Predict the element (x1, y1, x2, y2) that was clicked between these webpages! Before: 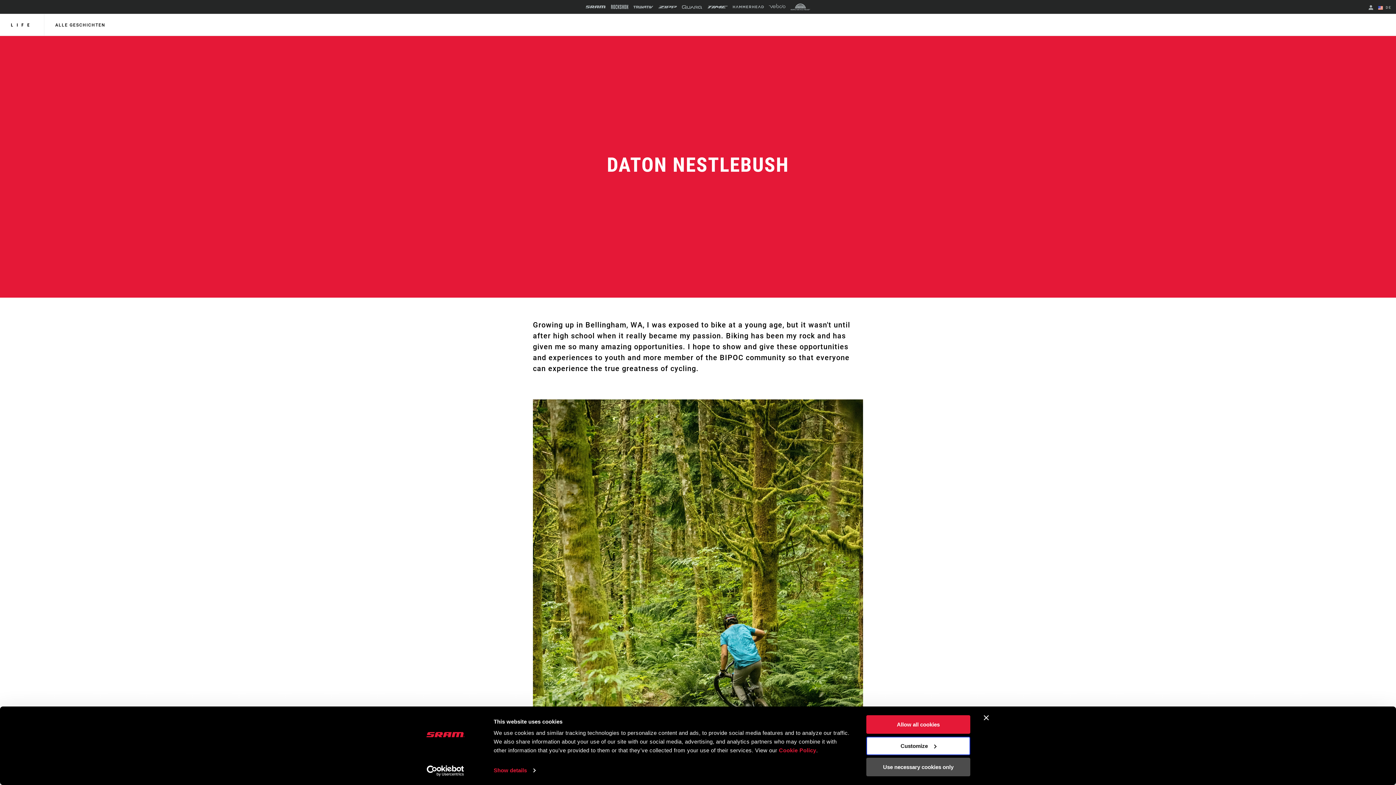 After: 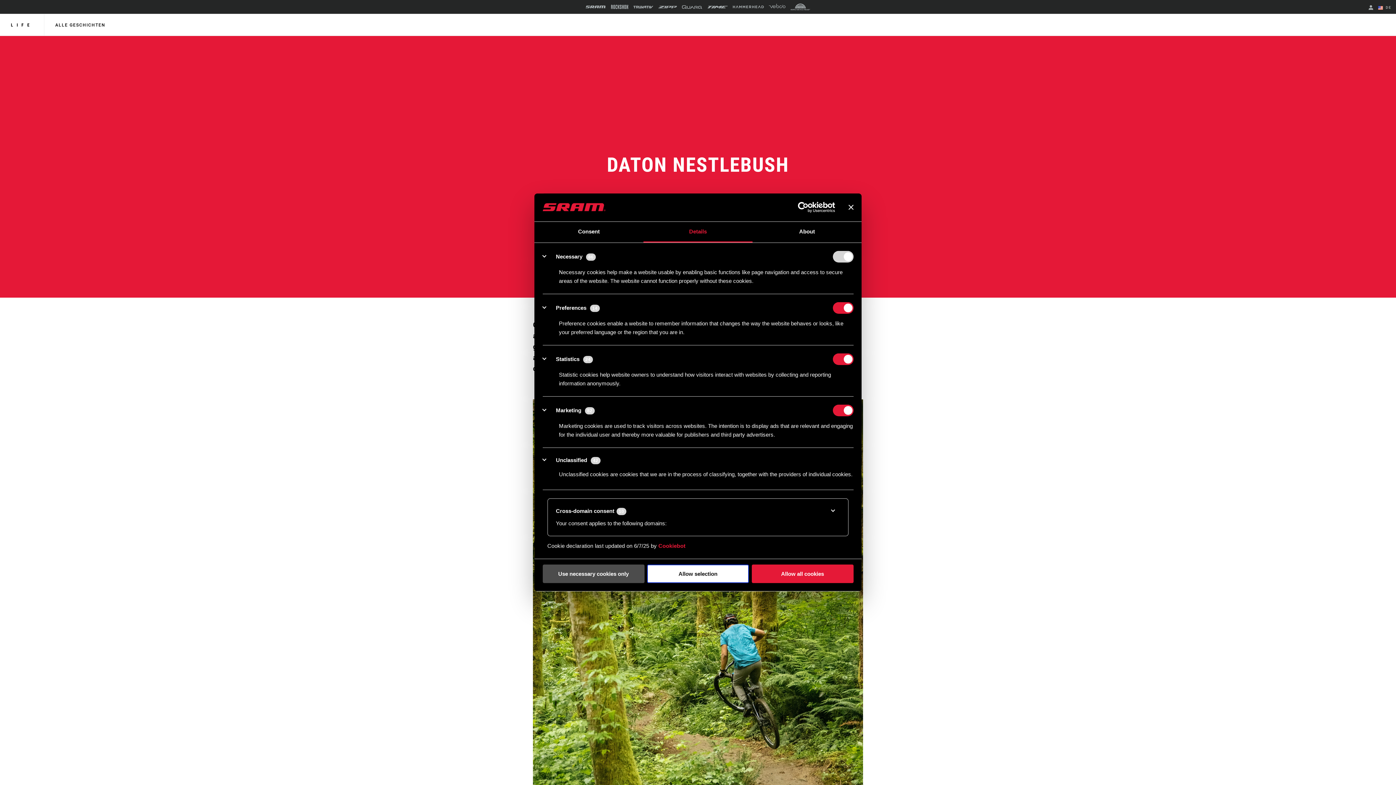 Action: bbox: (493, 765, 535, 776) label: Show details